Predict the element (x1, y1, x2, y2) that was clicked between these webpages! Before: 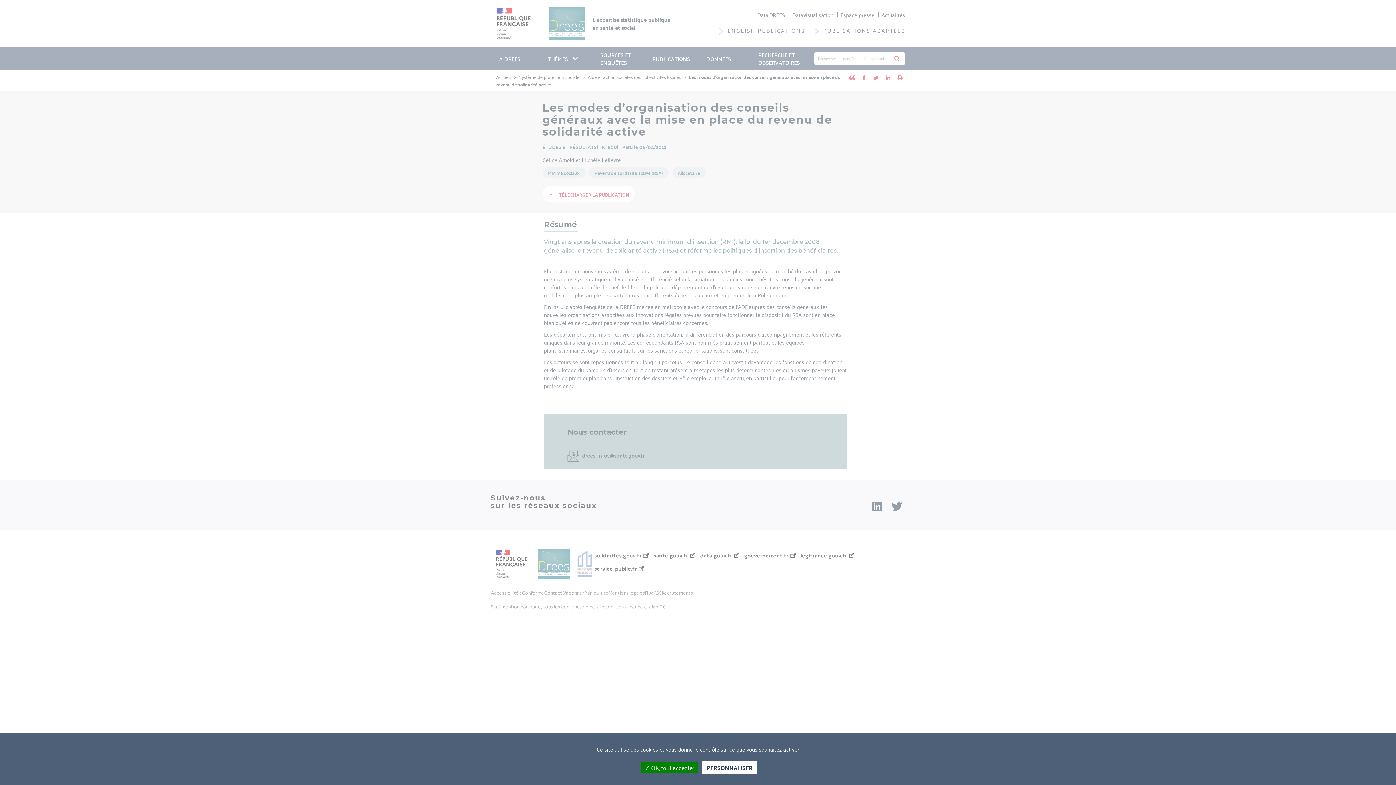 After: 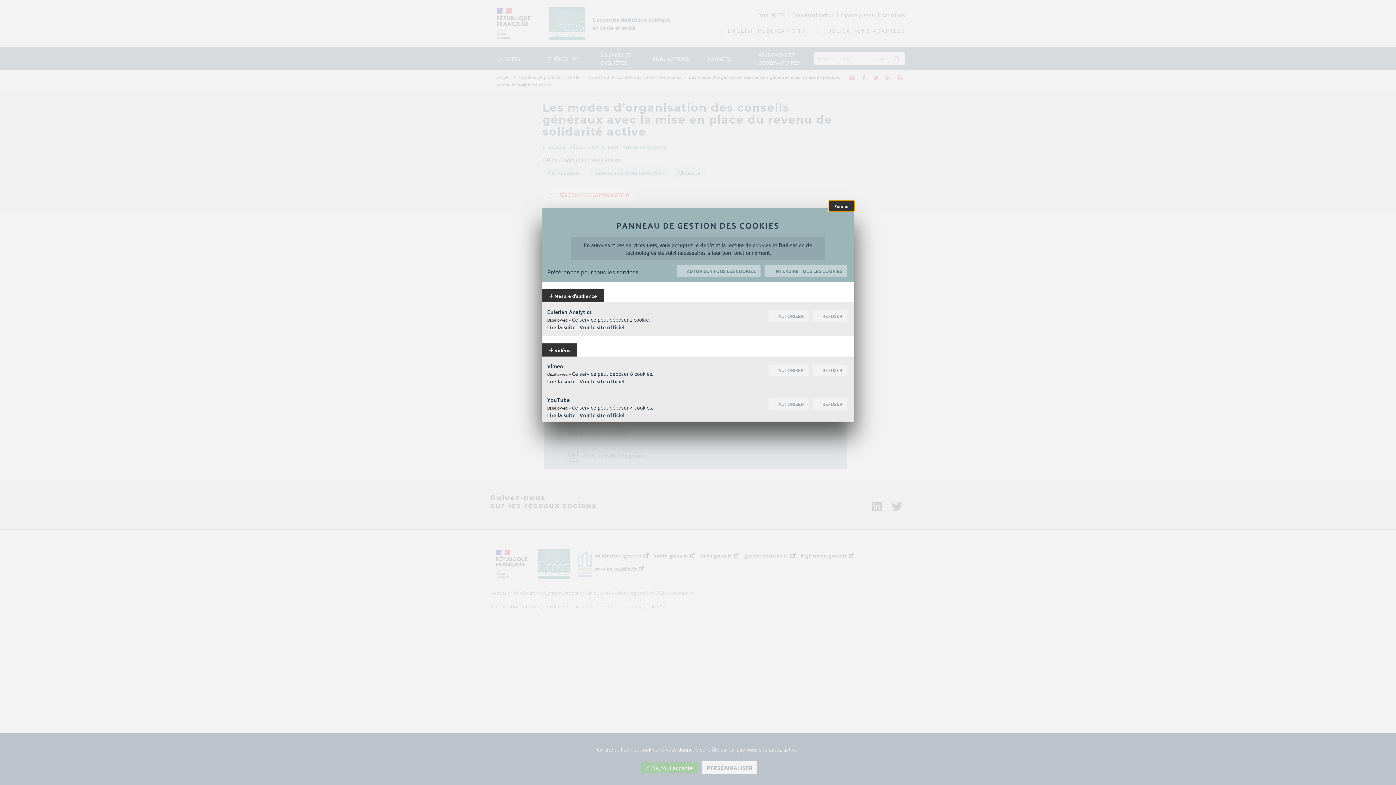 Action: label: Personnaliser (modal window) bbox: (702, 761, 757, 774)